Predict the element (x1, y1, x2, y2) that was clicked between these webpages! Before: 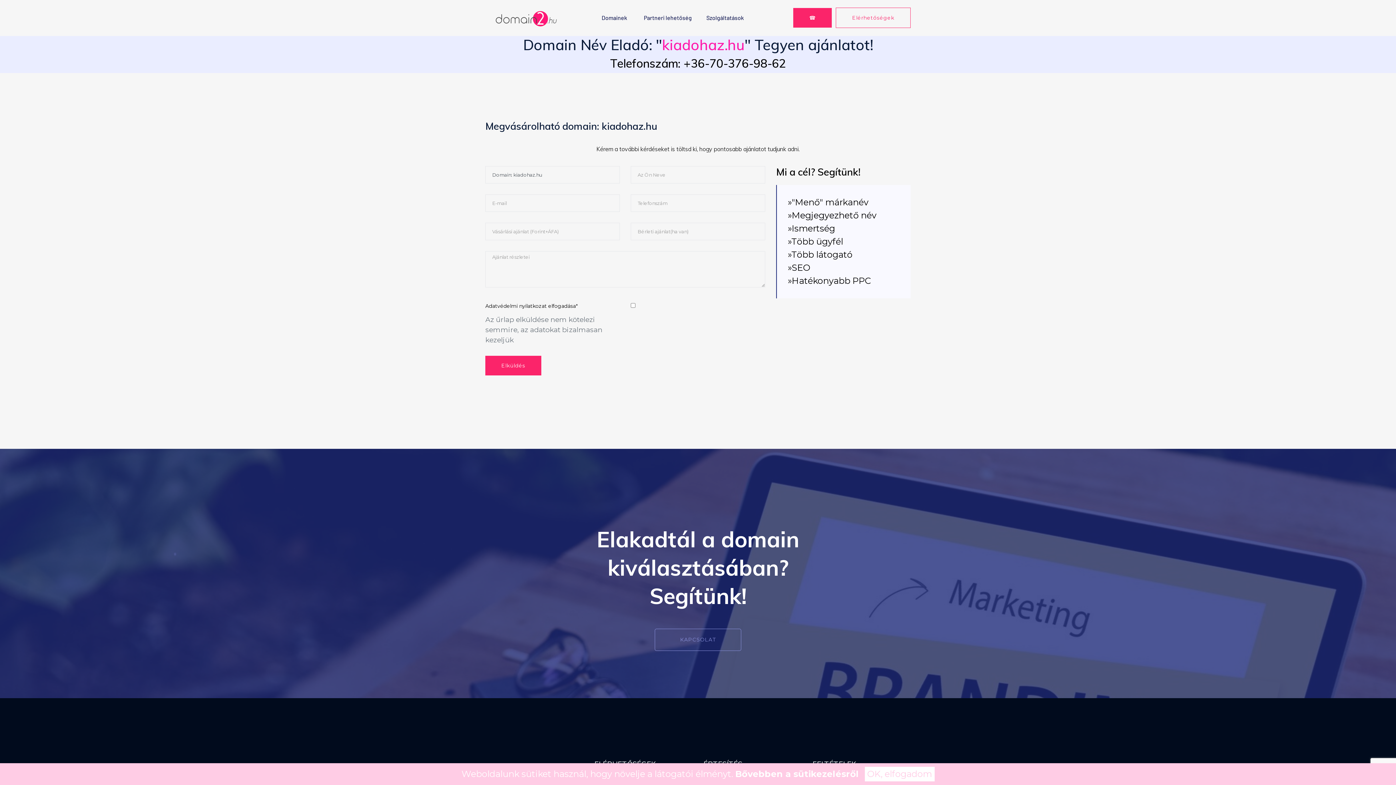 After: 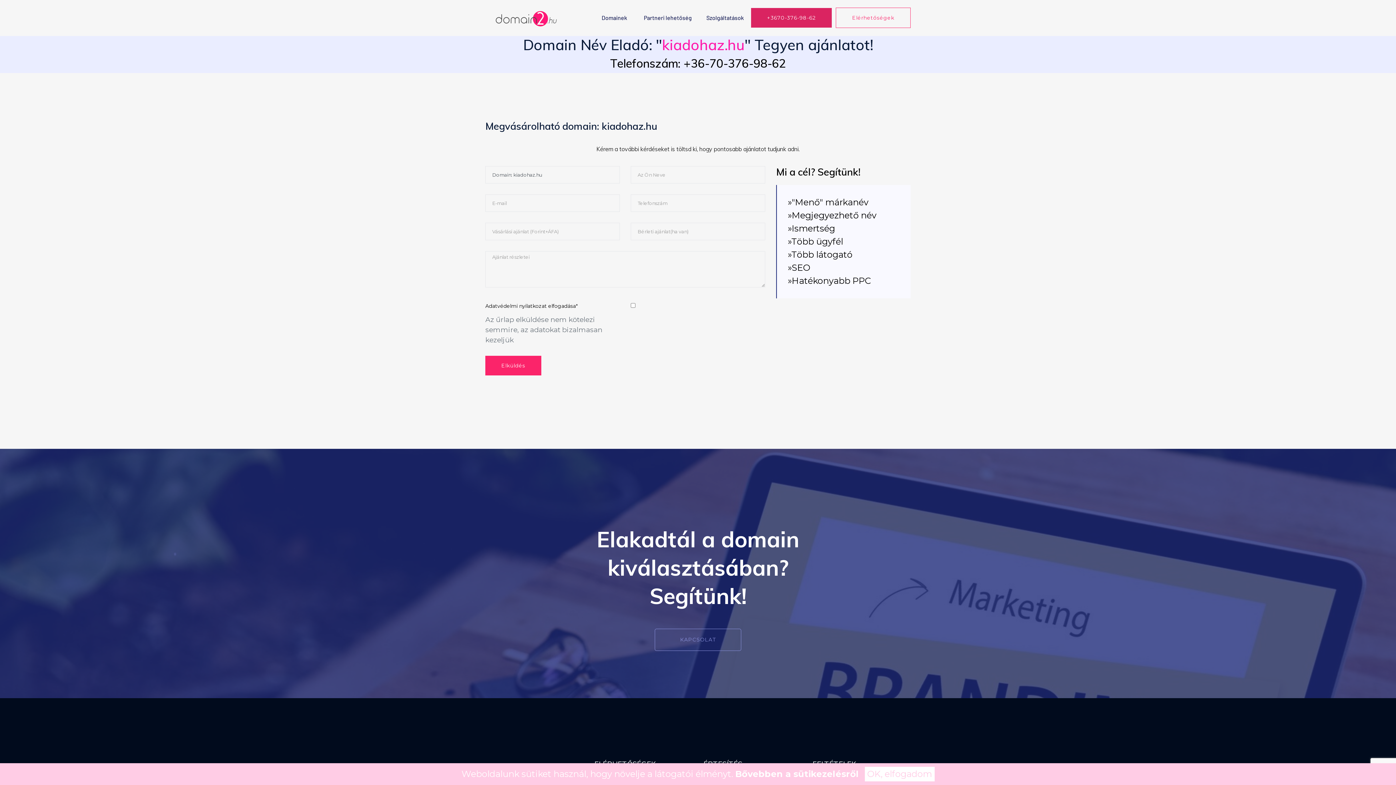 Action: label: ☎ bbox: (793, 8, 832, 27)